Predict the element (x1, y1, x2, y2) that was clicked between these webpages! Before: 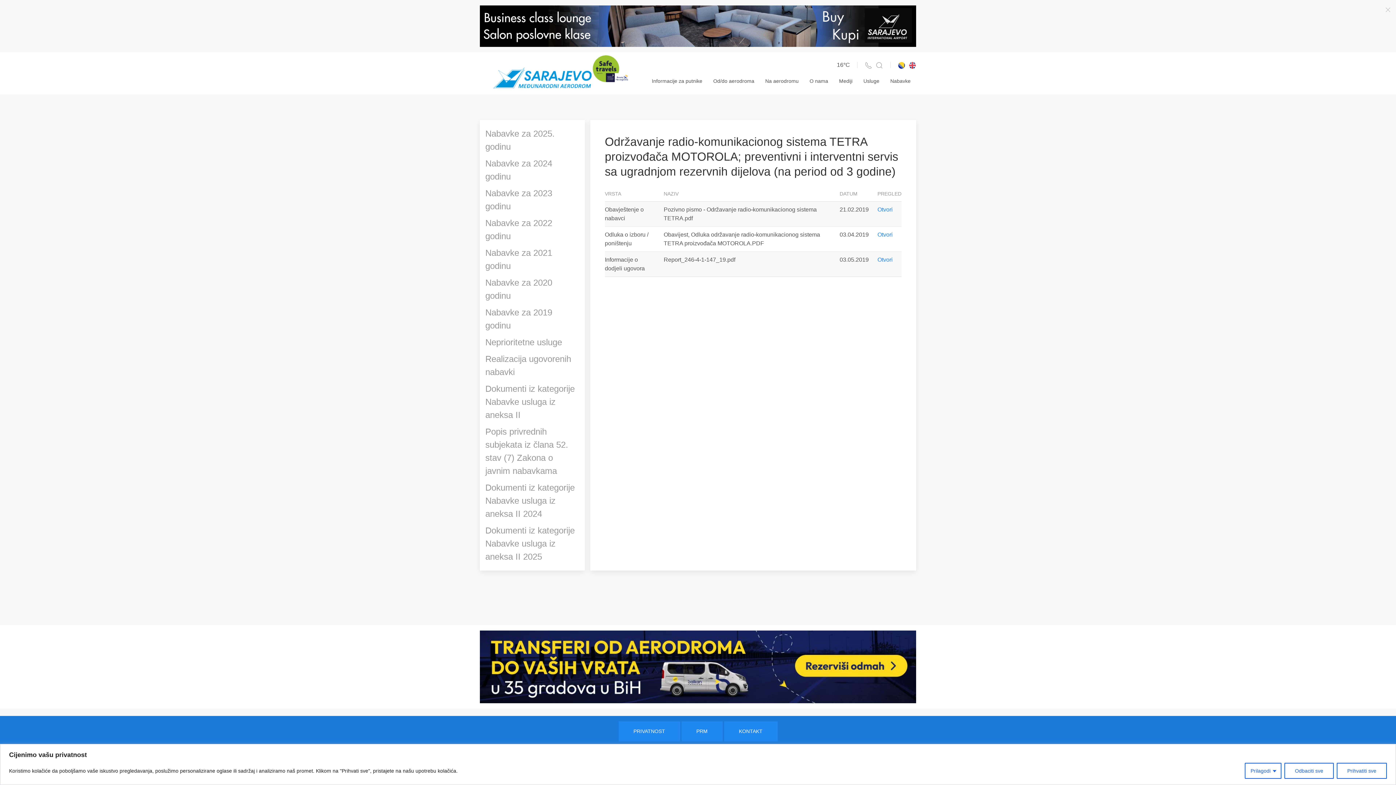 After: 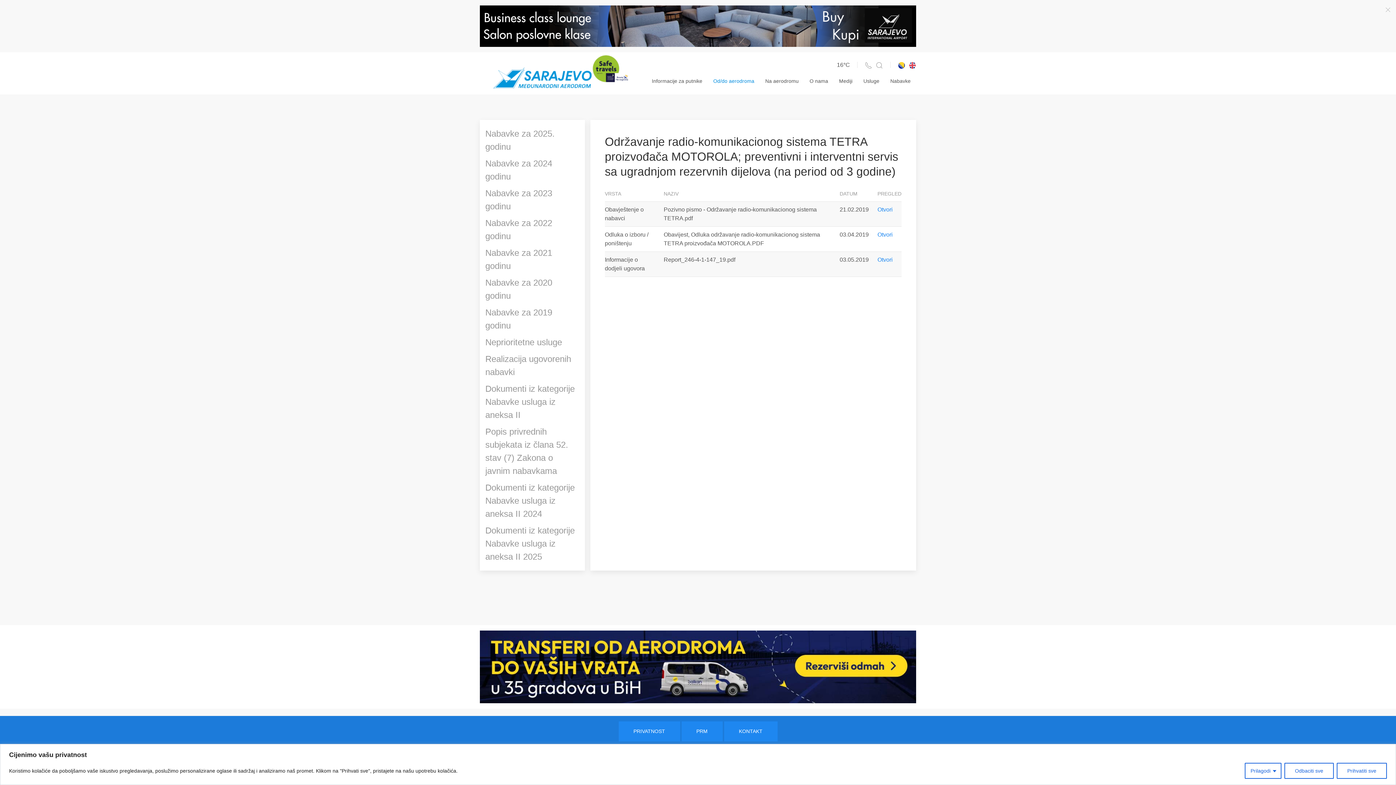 Action: label: Od/do aerodroma bbox: (708, 69, 760, 93)